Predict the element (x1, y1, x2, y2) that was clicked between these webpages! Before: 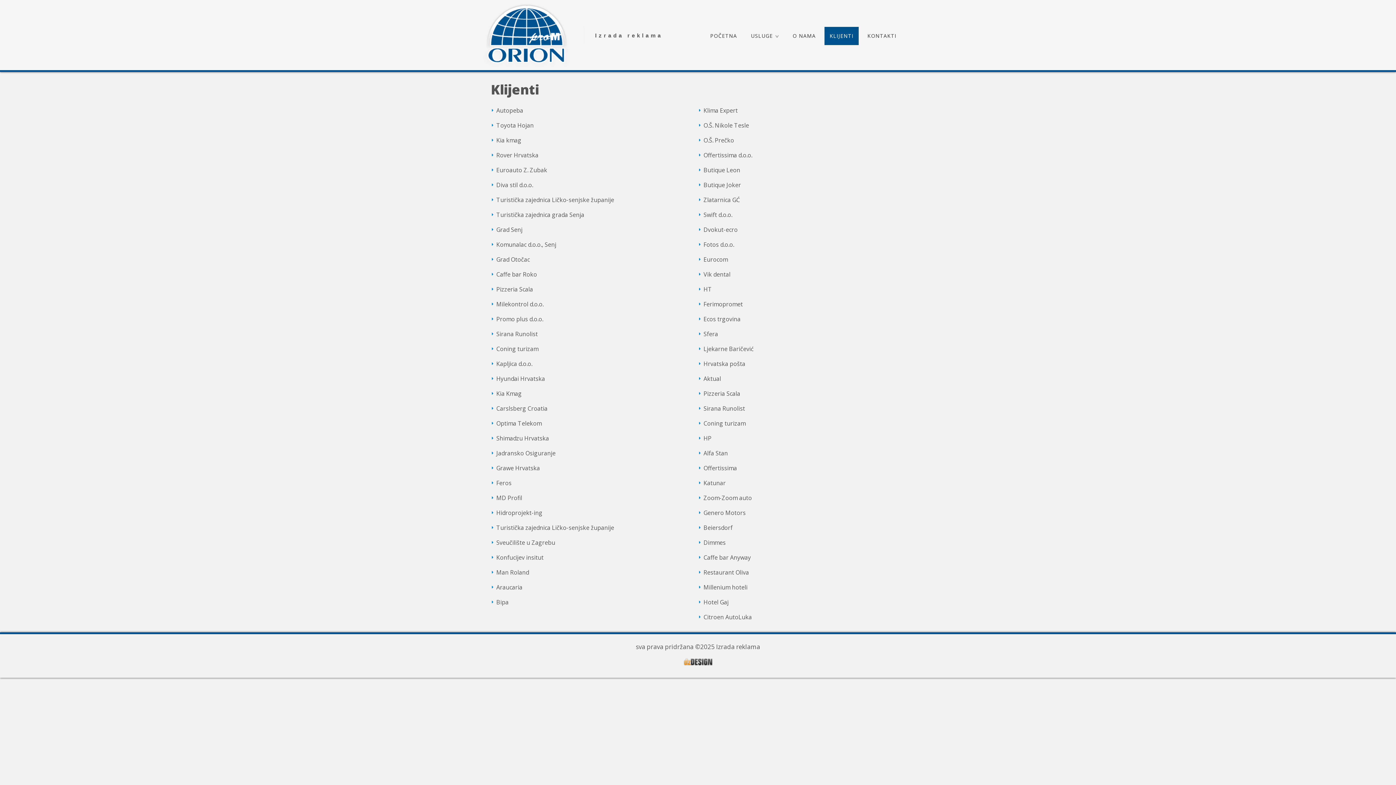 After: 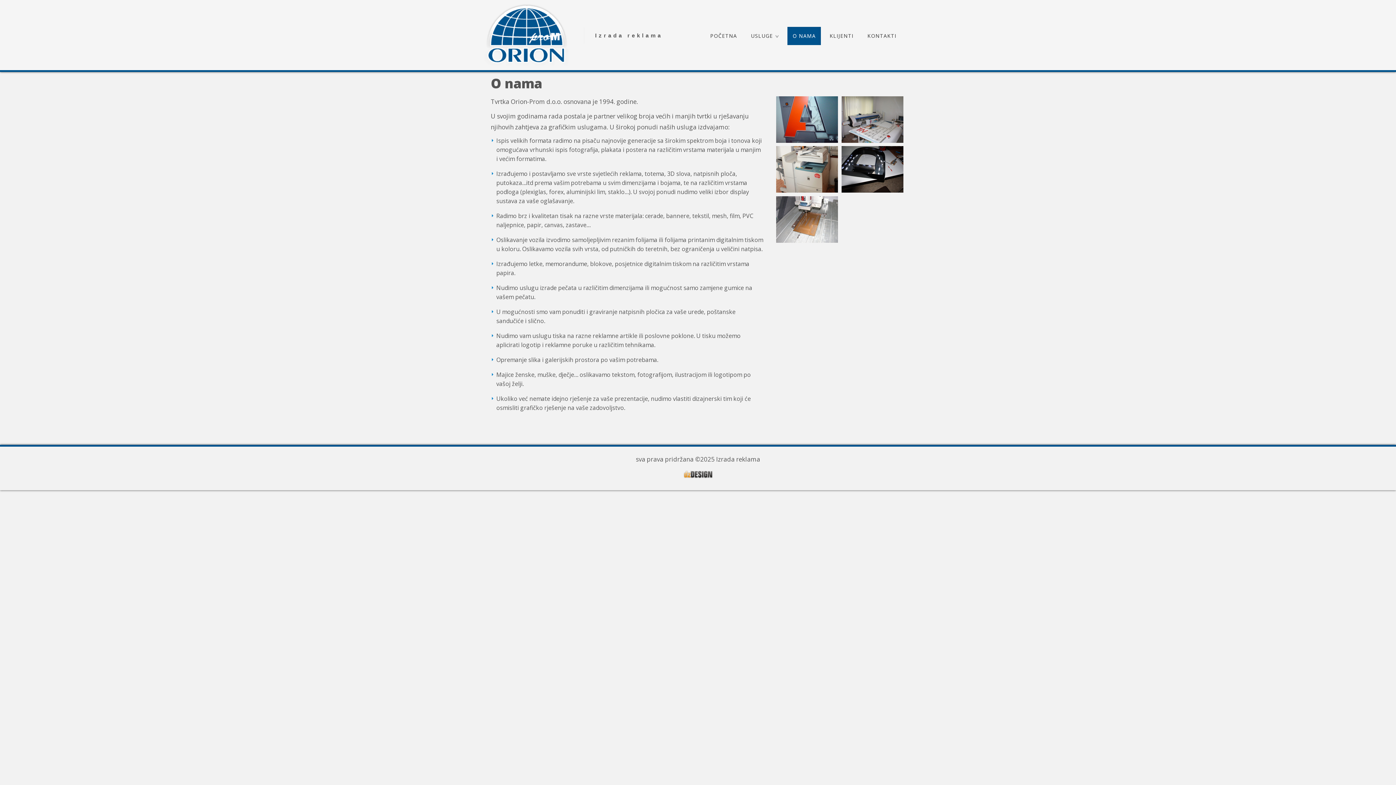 Action: label: O NAMA bbox: (787, 26, 821, 45)